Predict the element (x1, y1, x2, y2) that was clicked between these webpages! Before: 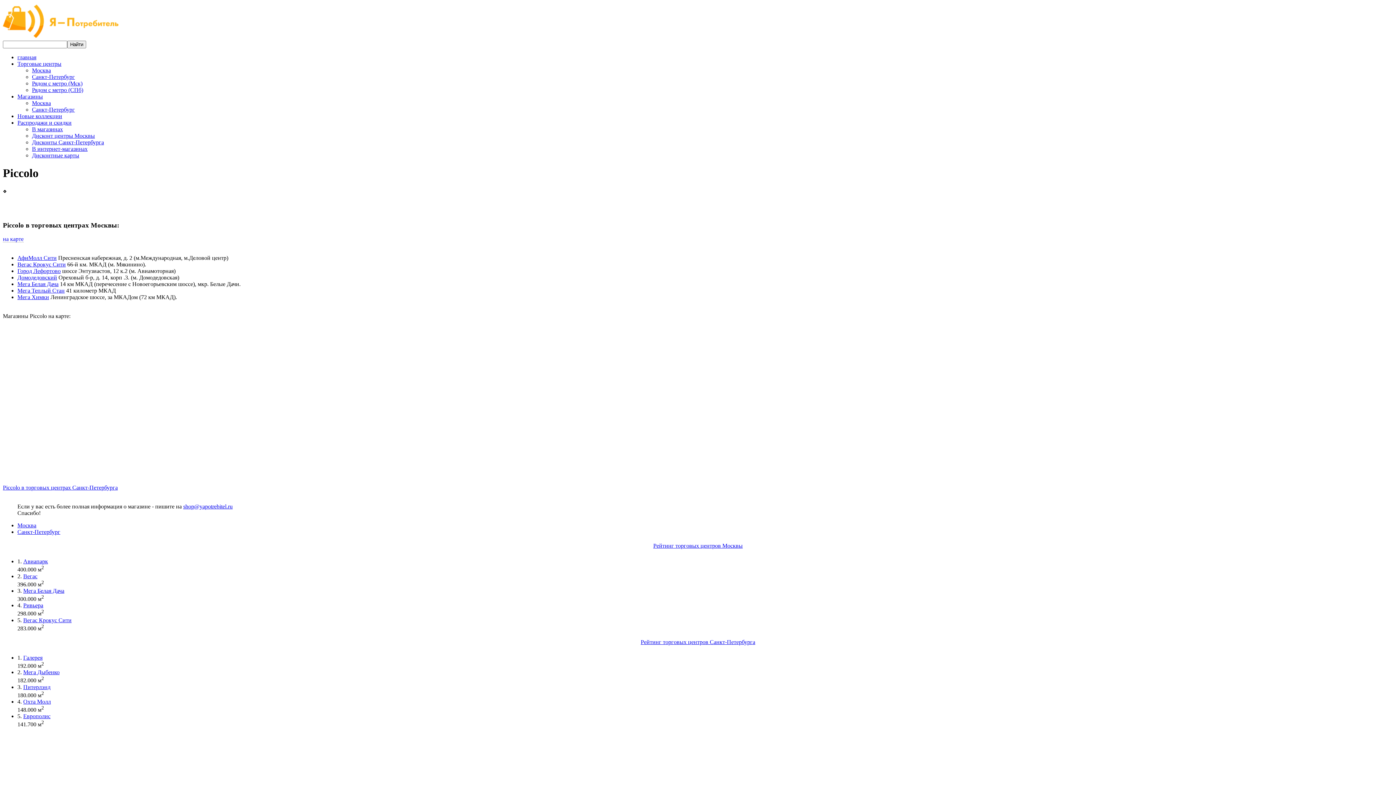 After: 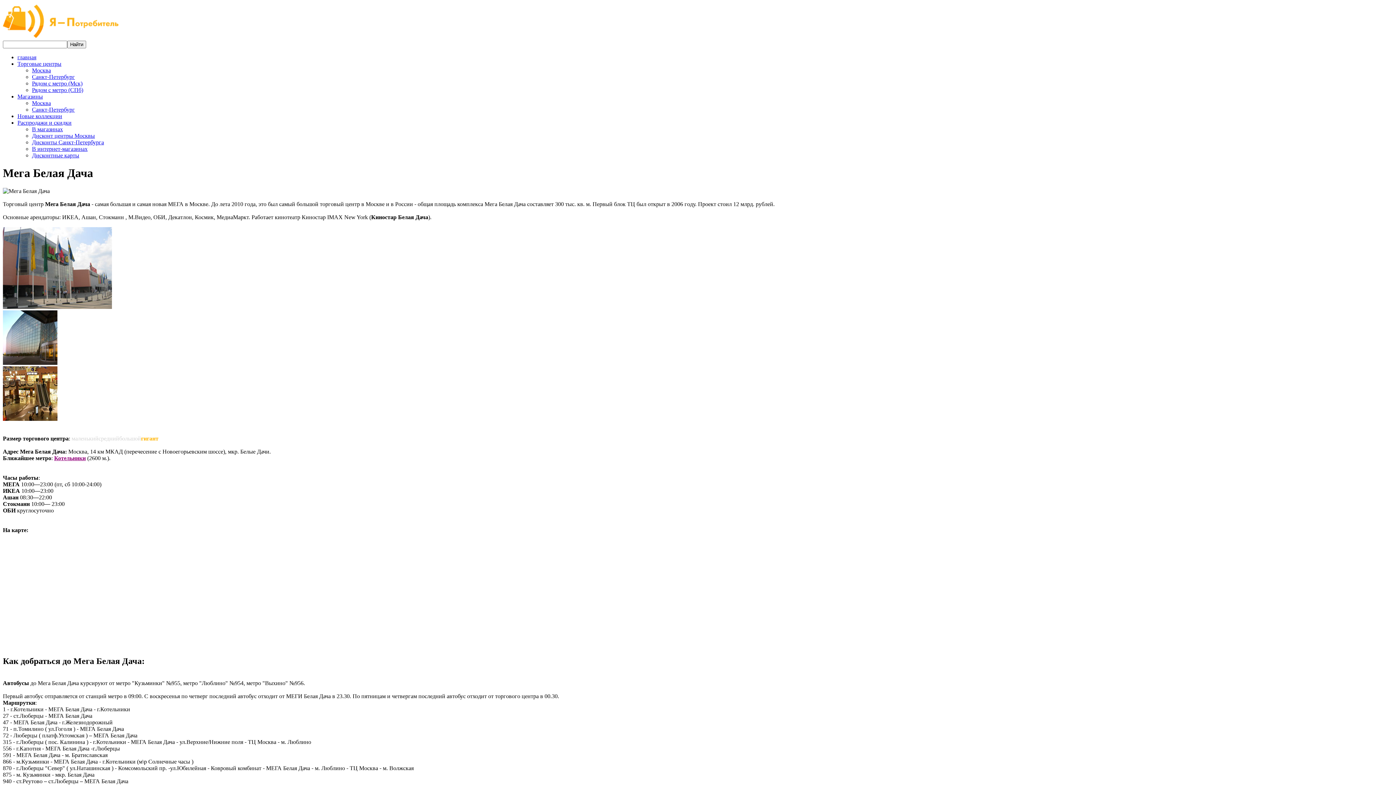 Action: label: Мега Белая Дача bbox: (17, 281, 58, 287)